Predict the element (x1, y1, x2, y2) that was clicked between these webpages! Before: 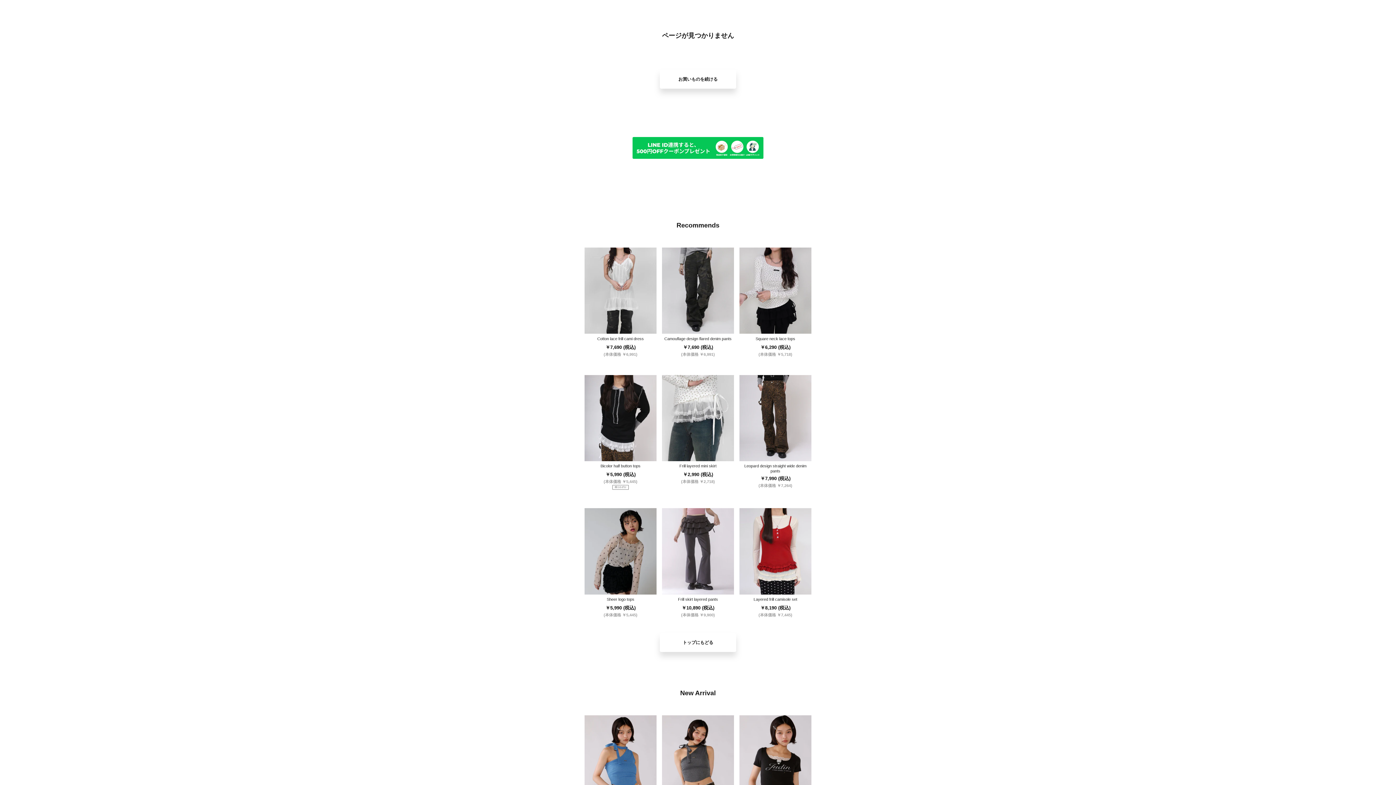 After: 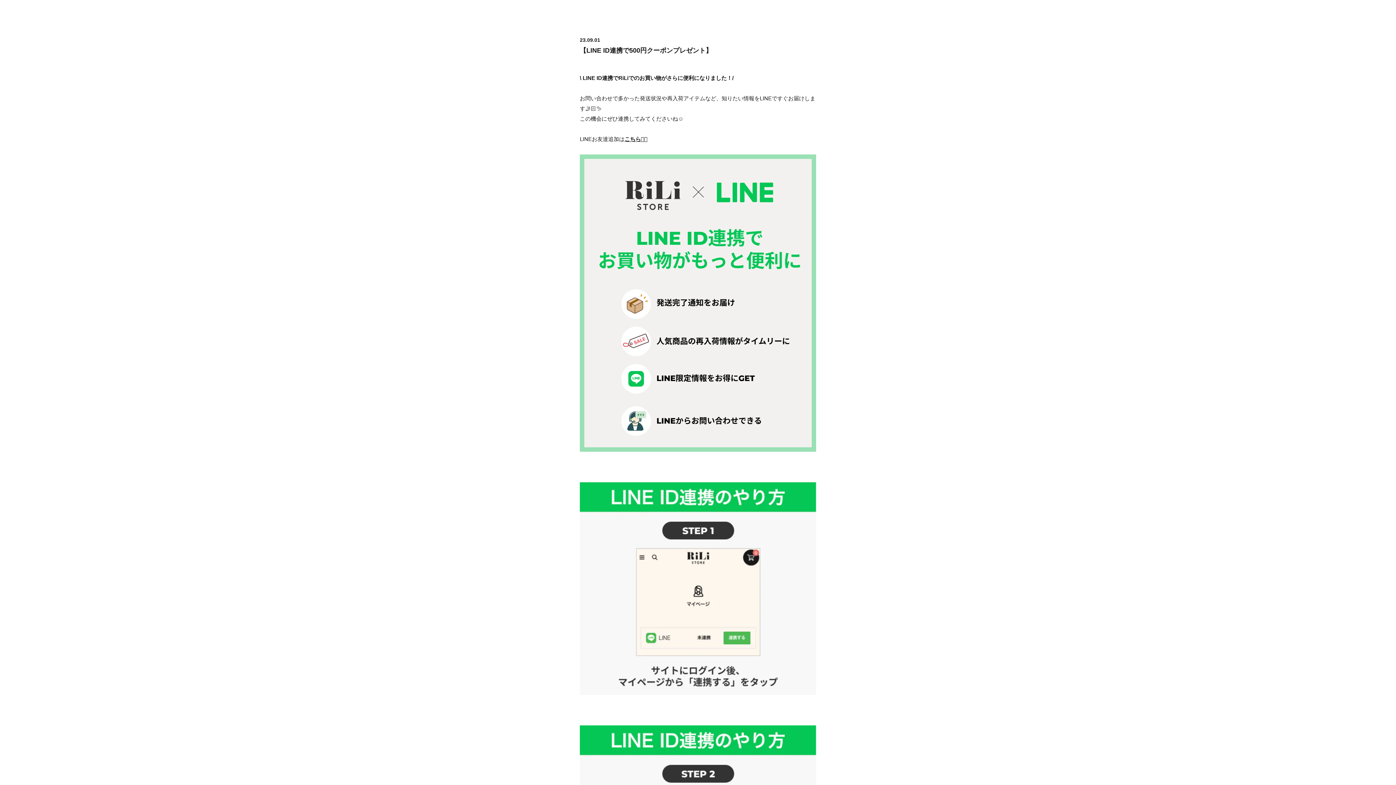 Action: bbox: (632, 137, 763, 158)